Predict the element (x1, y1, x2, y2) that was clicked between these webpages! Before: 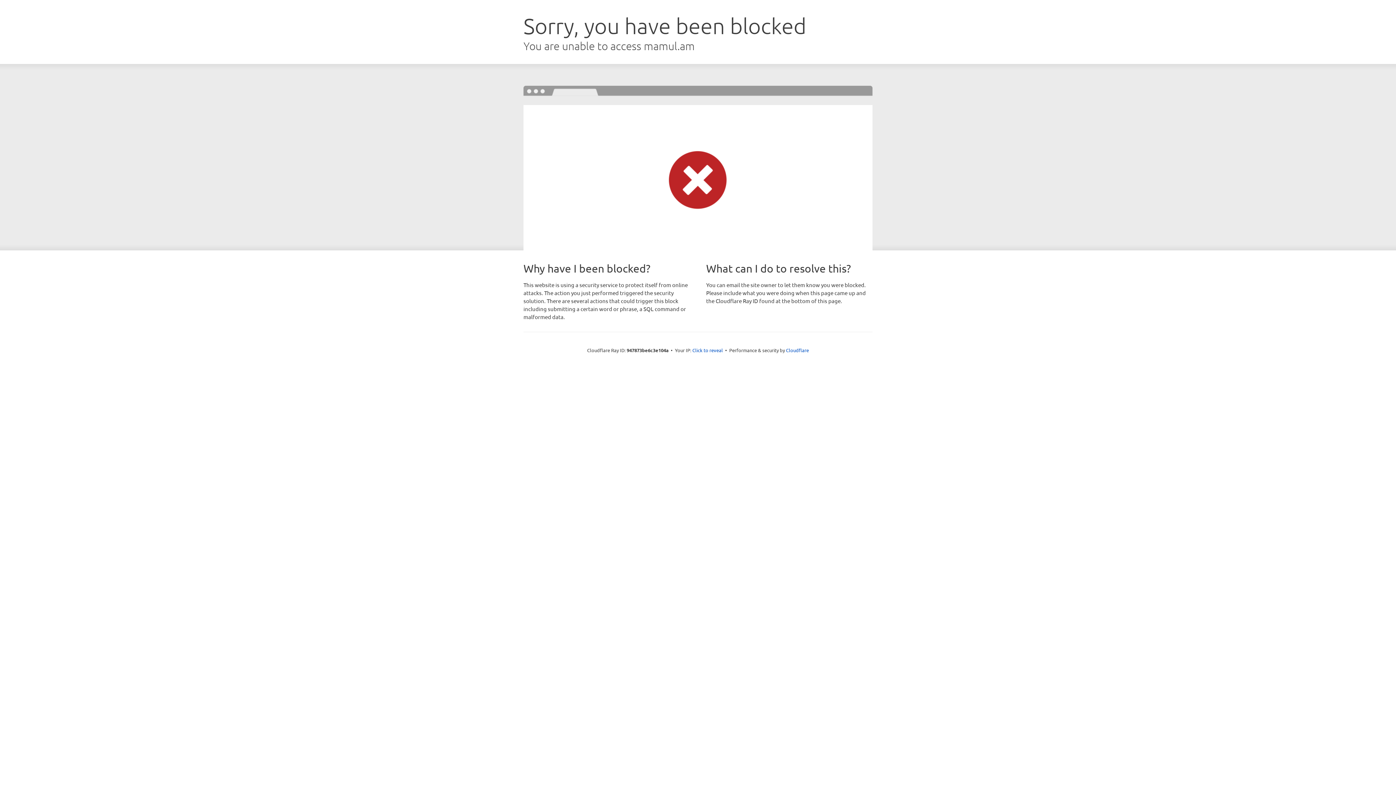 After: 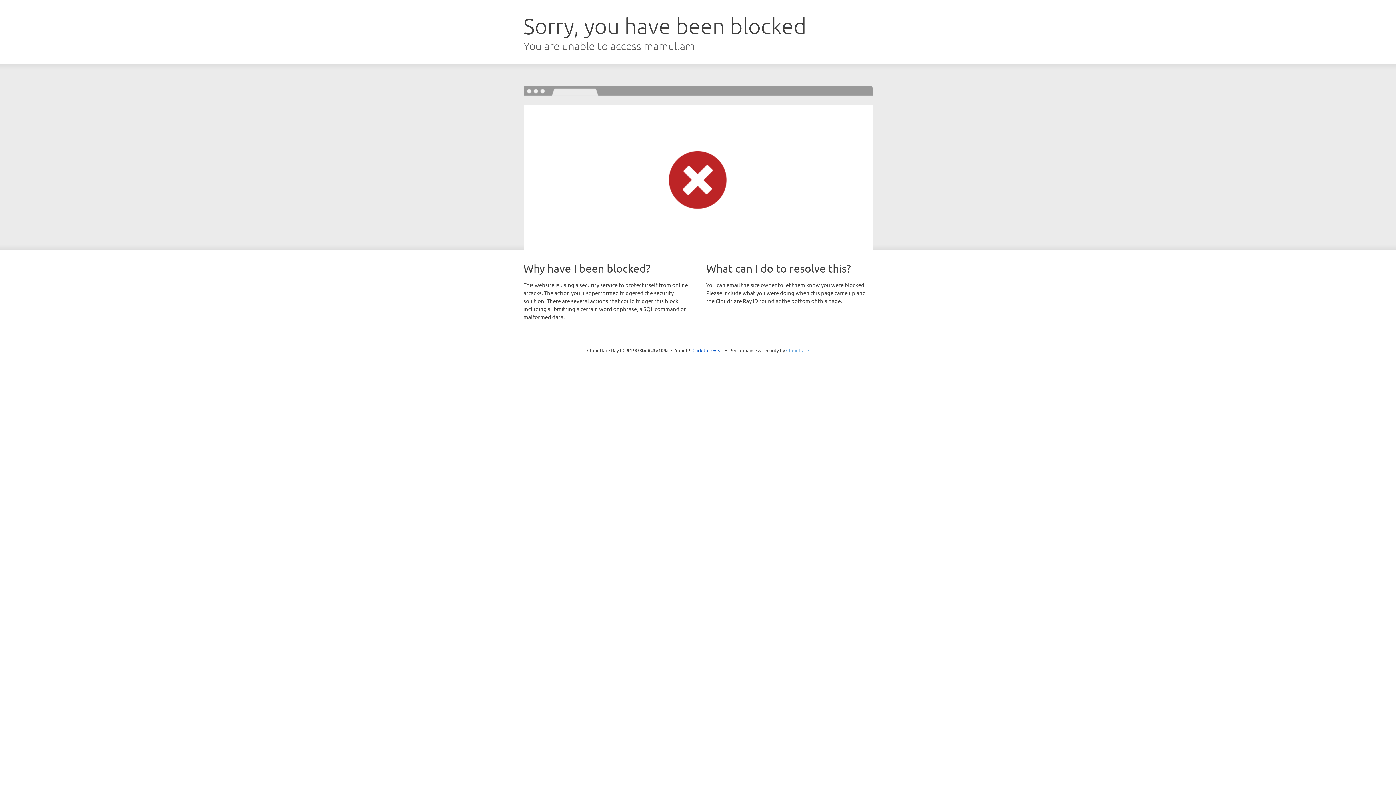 Action: bbox: (786, 347, 809, 353) label: Cloudflare